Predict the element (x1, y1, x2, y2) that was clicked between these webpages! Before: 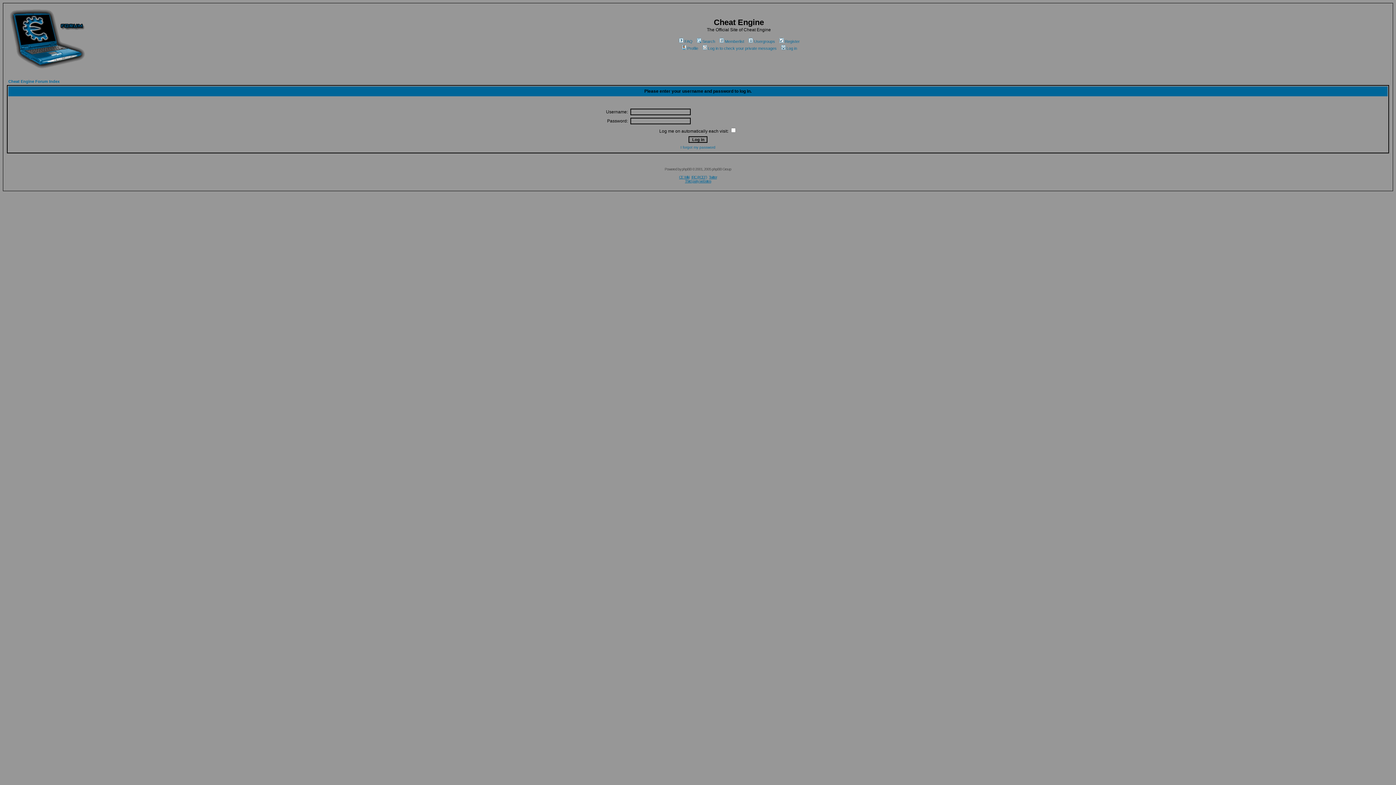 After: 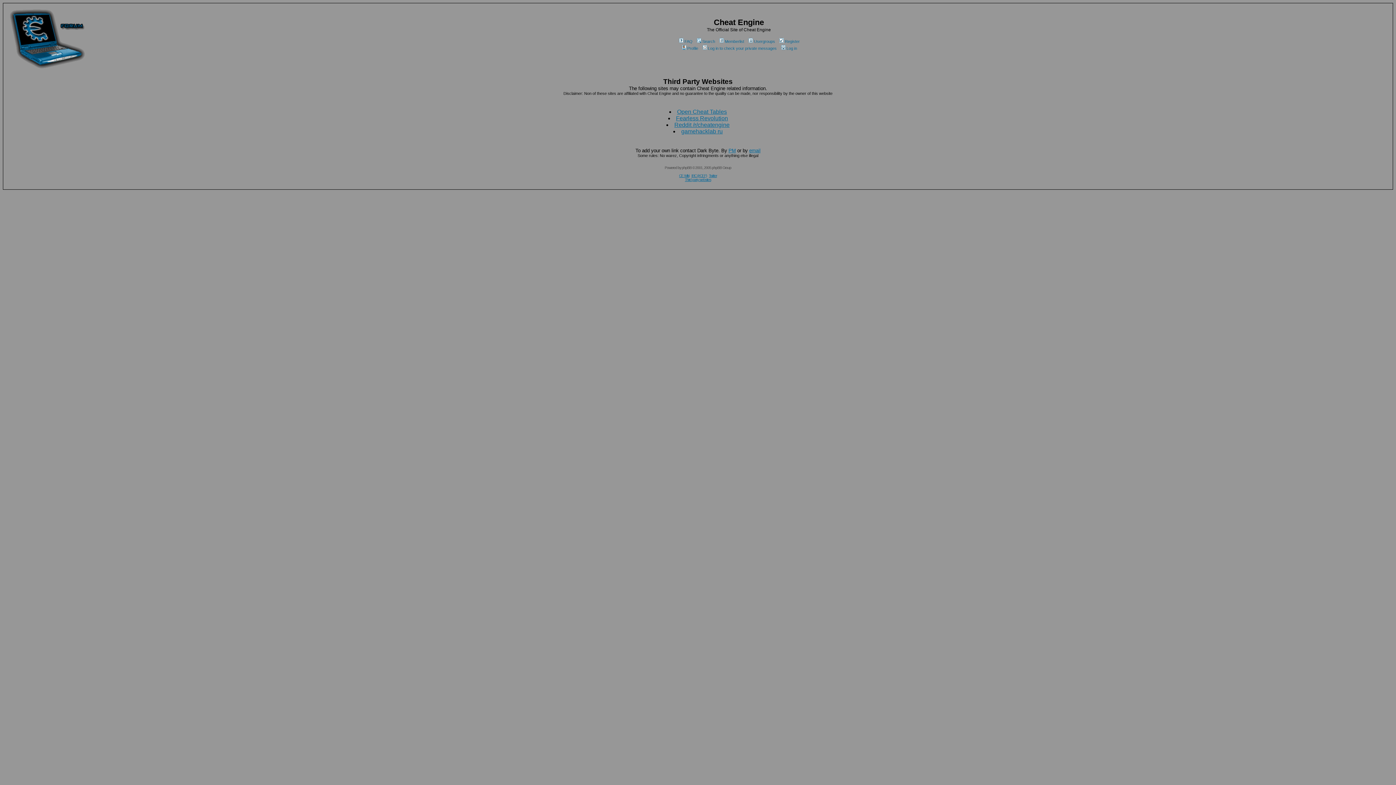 Action: label: Third party websites bbox: (685, 179, 711, 183)